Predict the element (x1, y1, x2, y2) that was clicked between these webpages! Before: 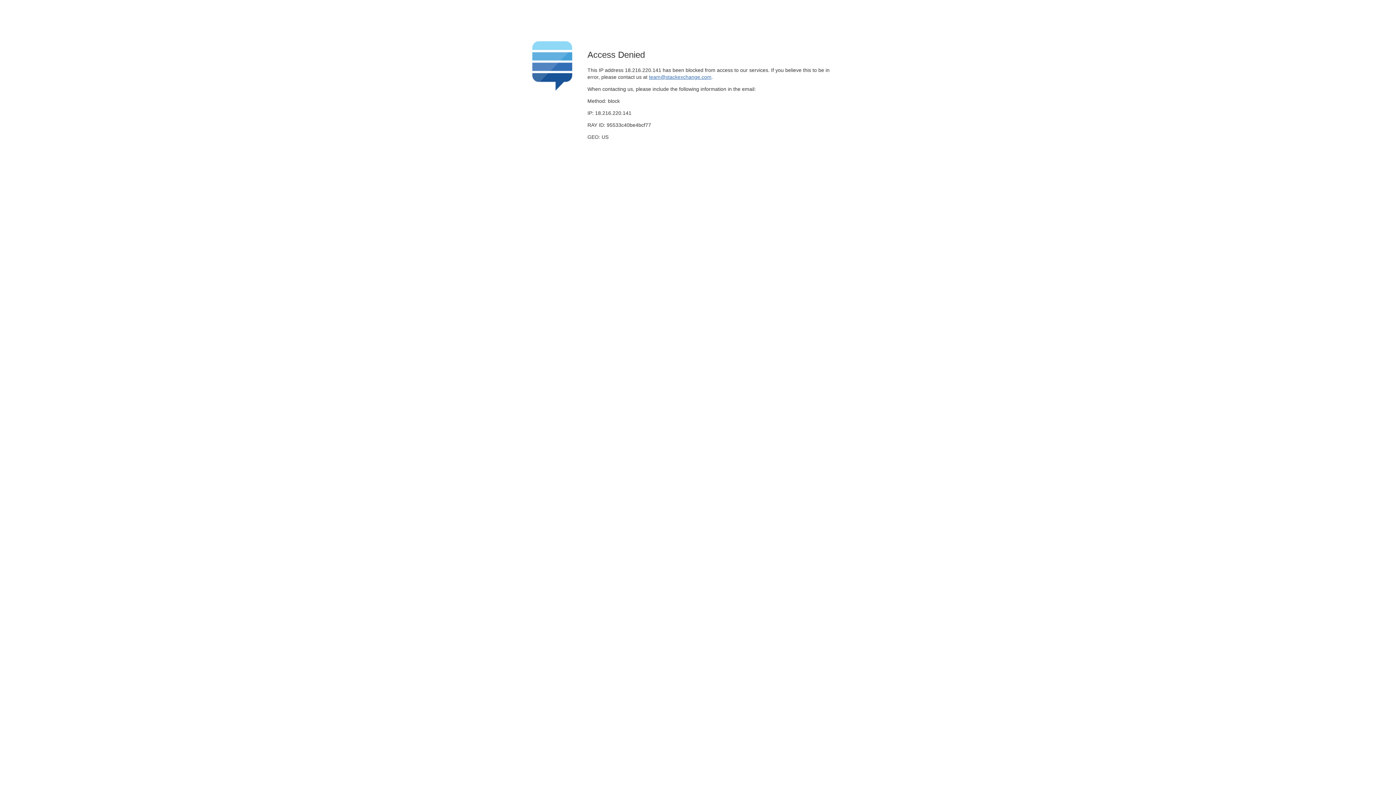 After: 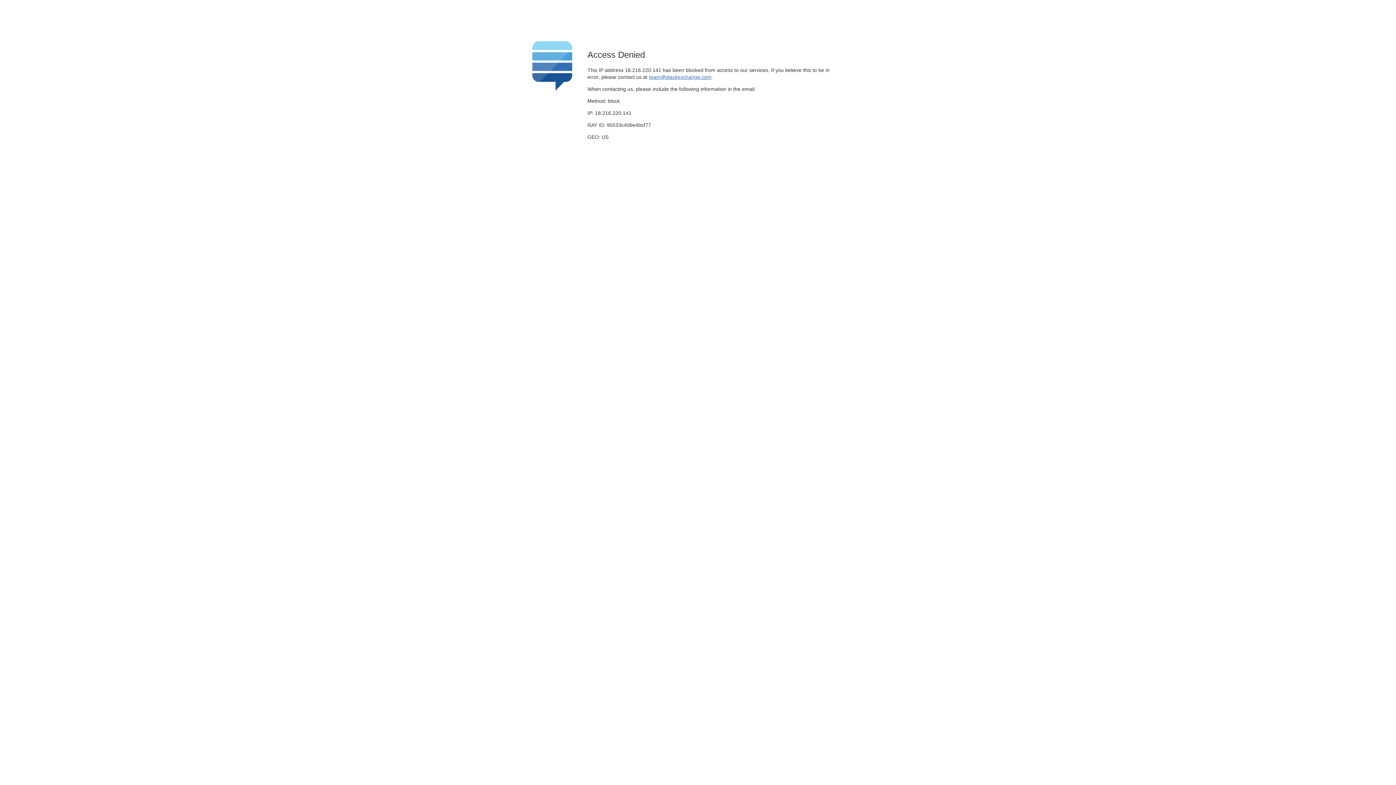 Action: label: team@stackexchange.com bbox: (649, 74, 711, 79)